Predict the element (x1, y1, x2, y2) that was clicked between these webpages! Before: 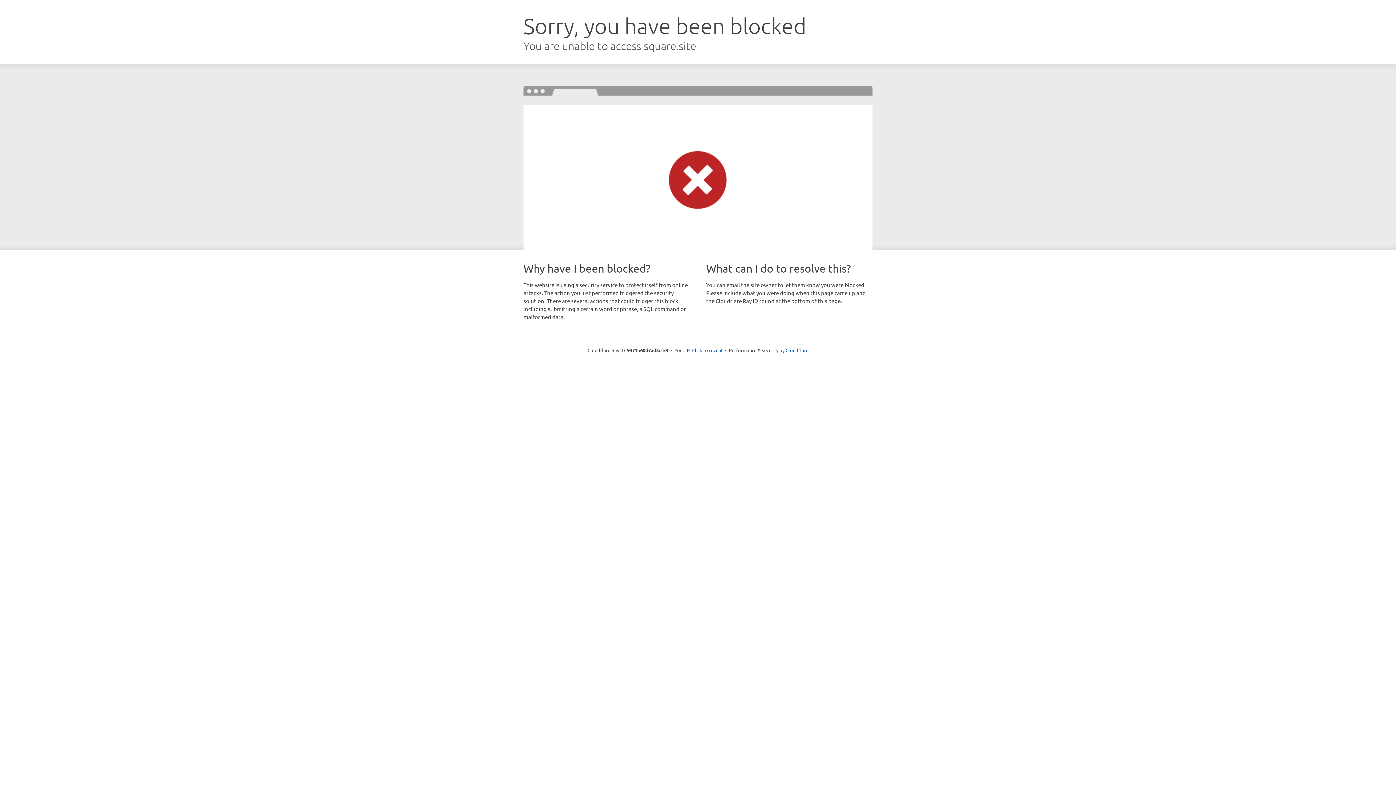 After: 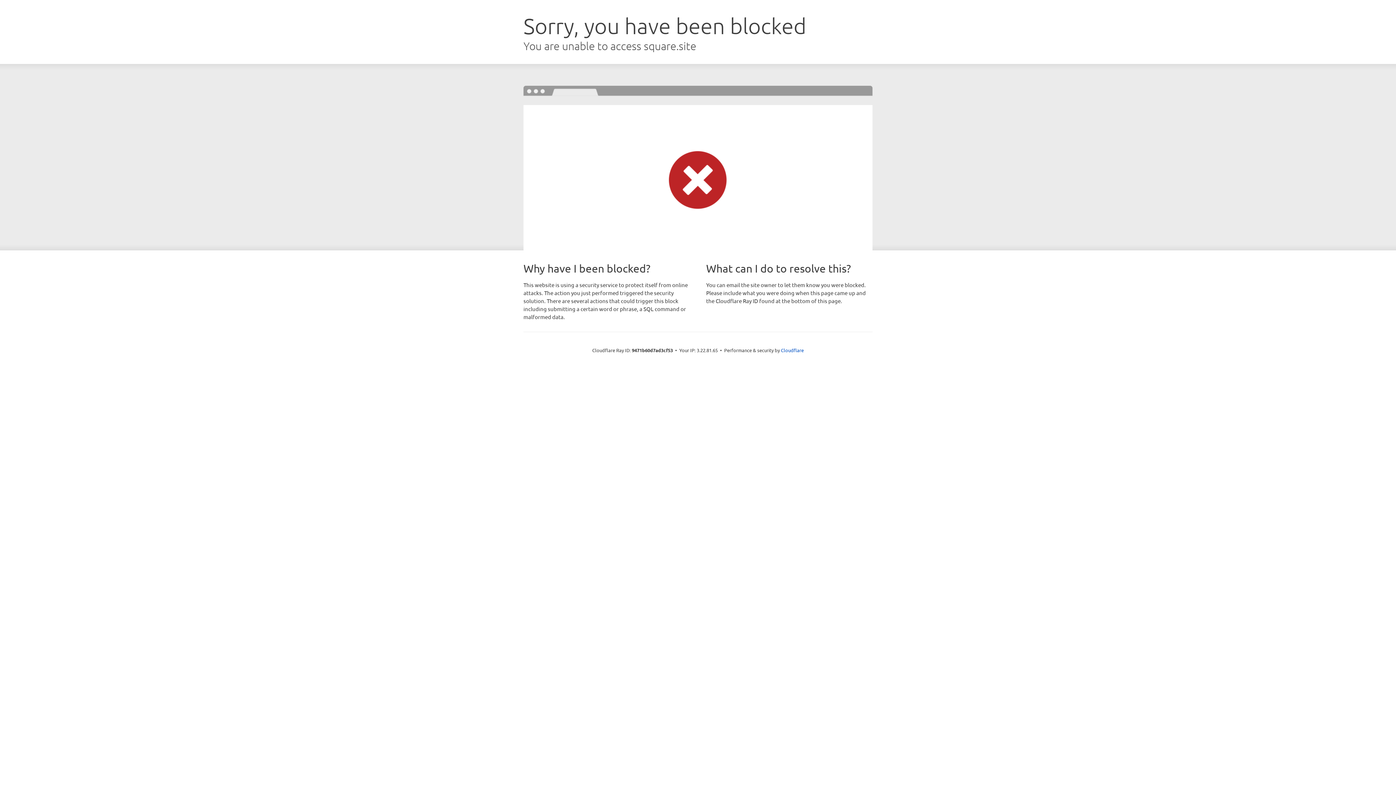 Action: label: Click to reveal bbox: (692, 346, 722, 353)